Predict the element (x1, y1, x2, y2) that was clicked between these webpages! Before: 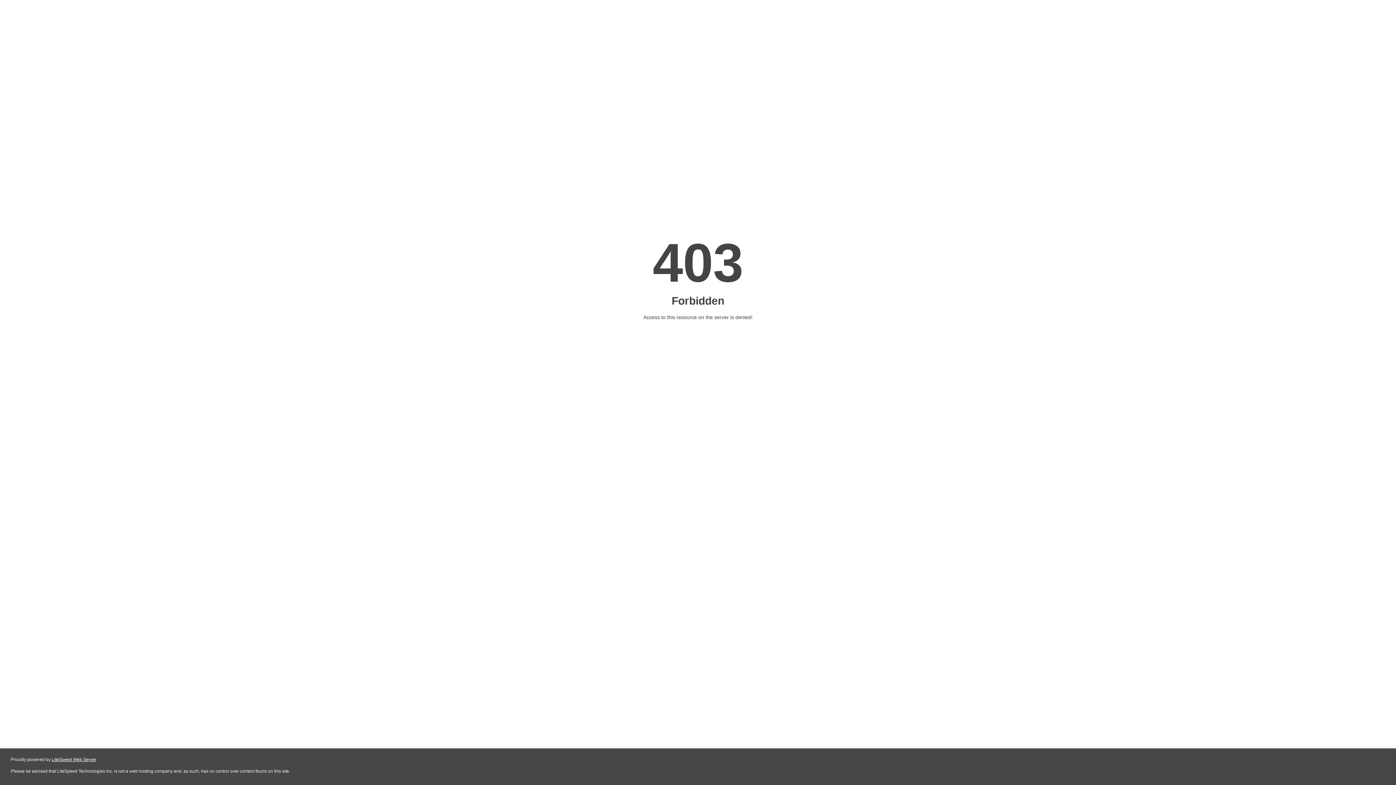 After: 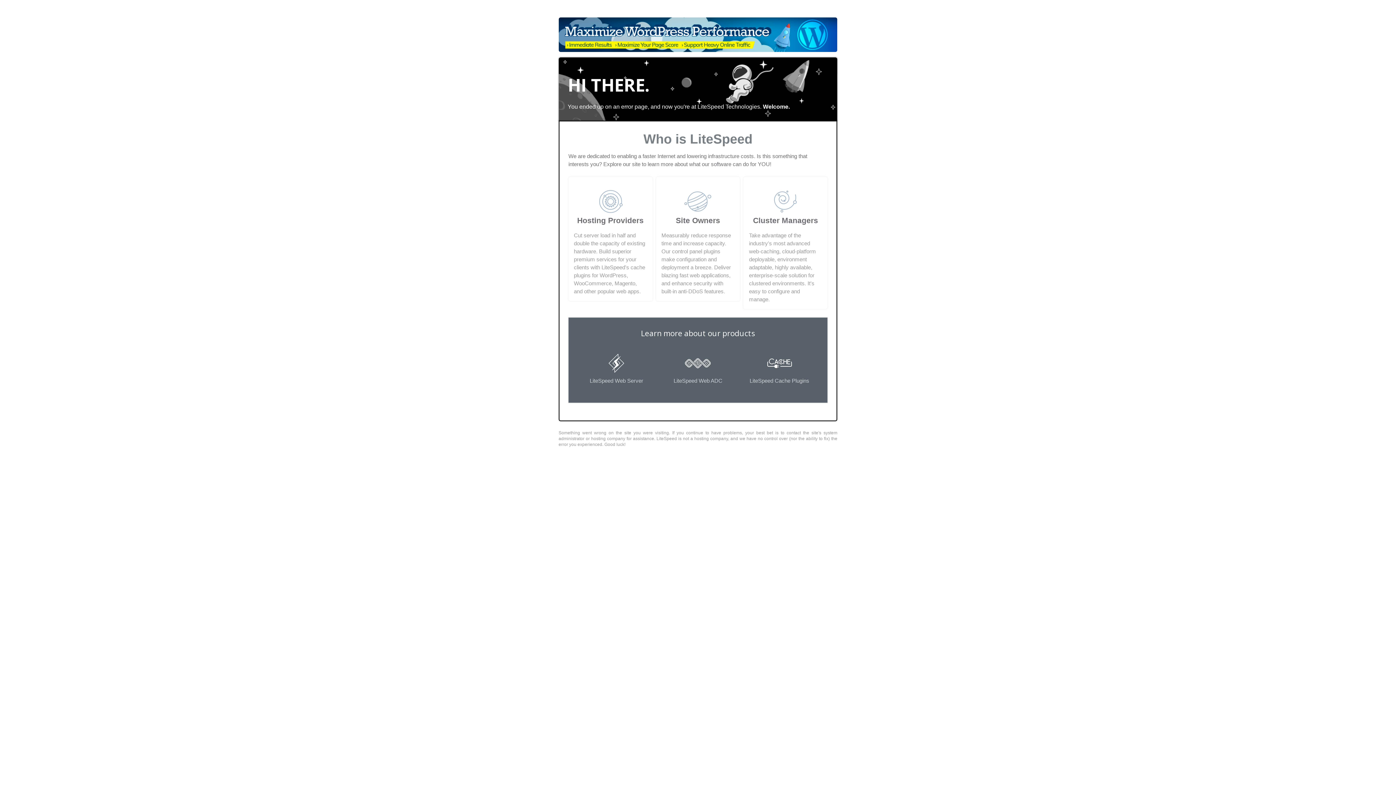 Action: bbox: (51, 757, 96, 762) label: LiteSpeed Web Server